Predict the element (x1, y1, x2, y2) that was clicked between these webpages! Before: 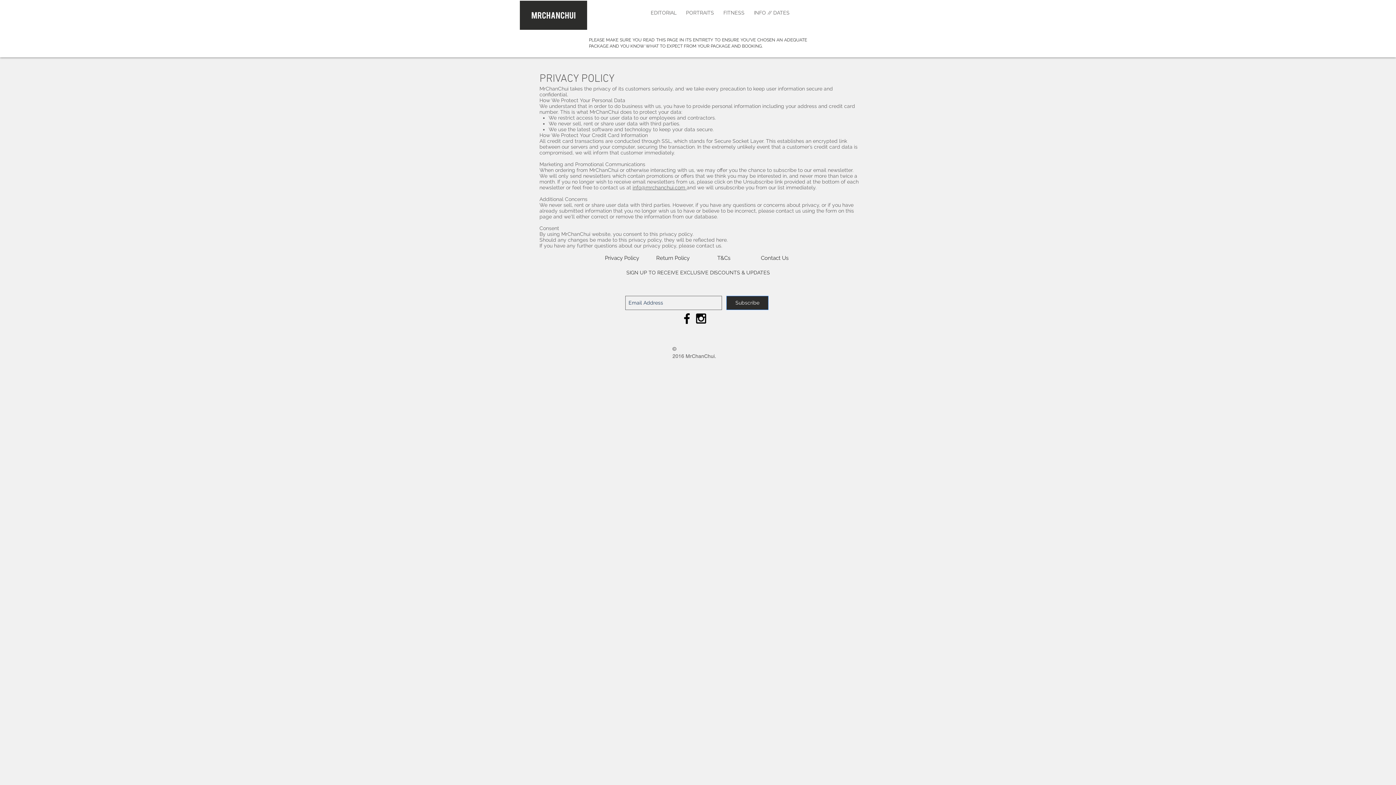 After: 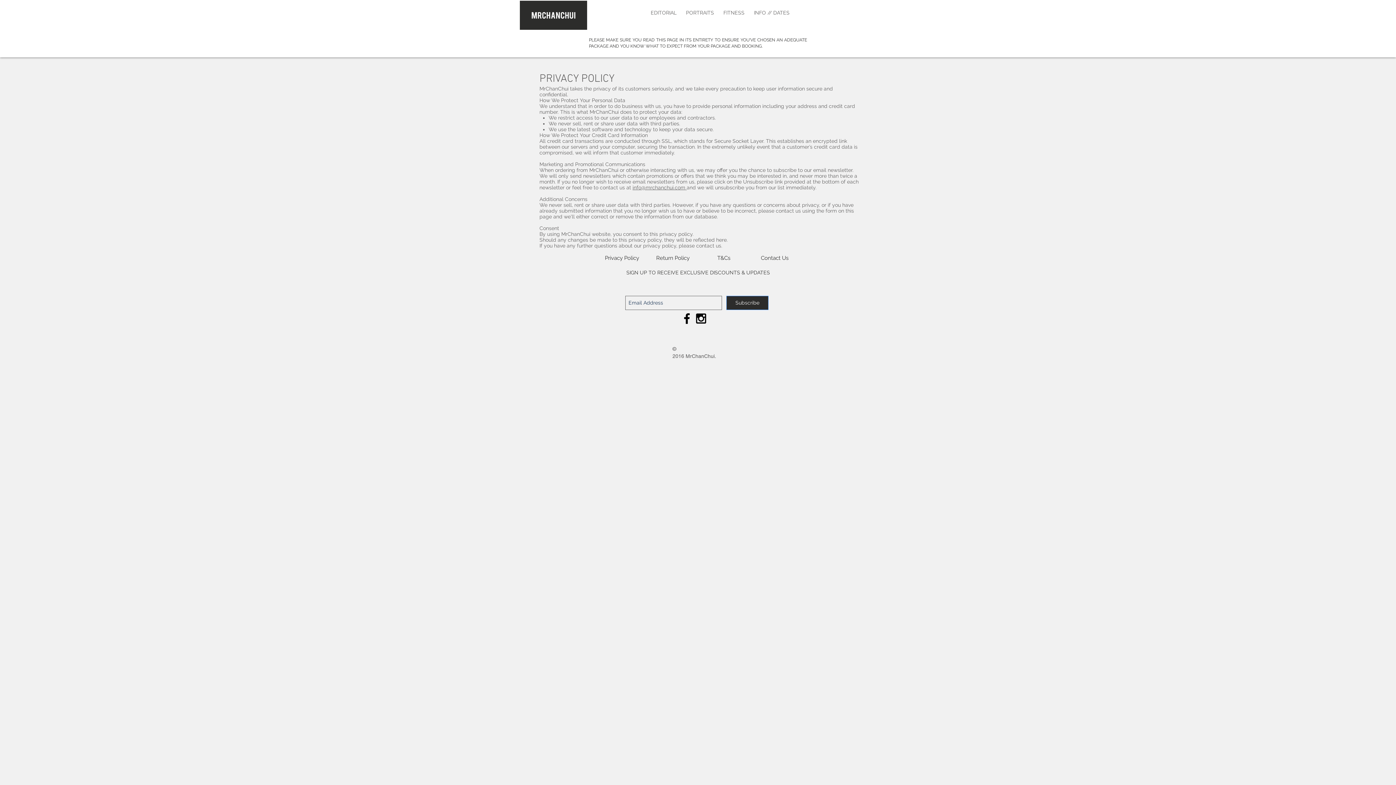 Action: bbox: (596, 250, 648, 265) label: Privacy Policy